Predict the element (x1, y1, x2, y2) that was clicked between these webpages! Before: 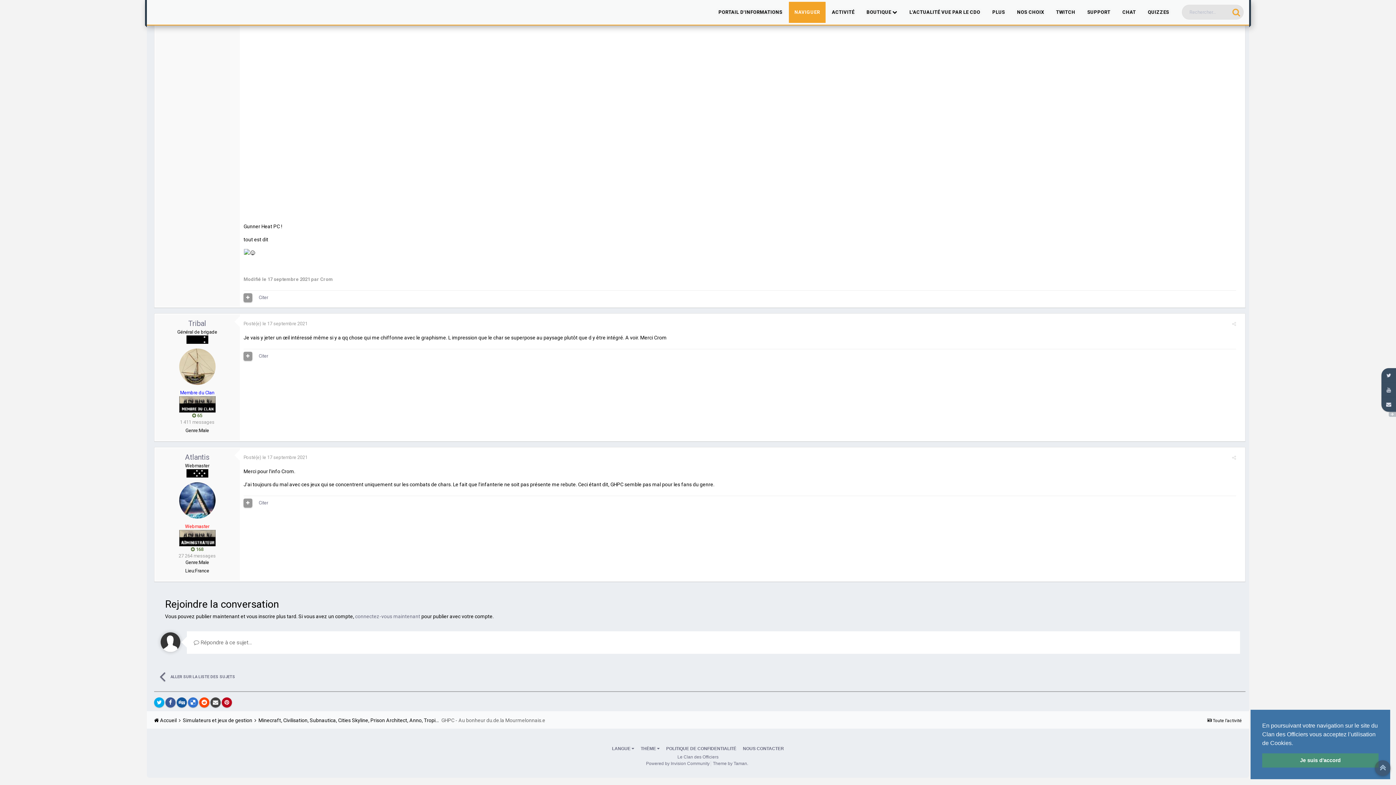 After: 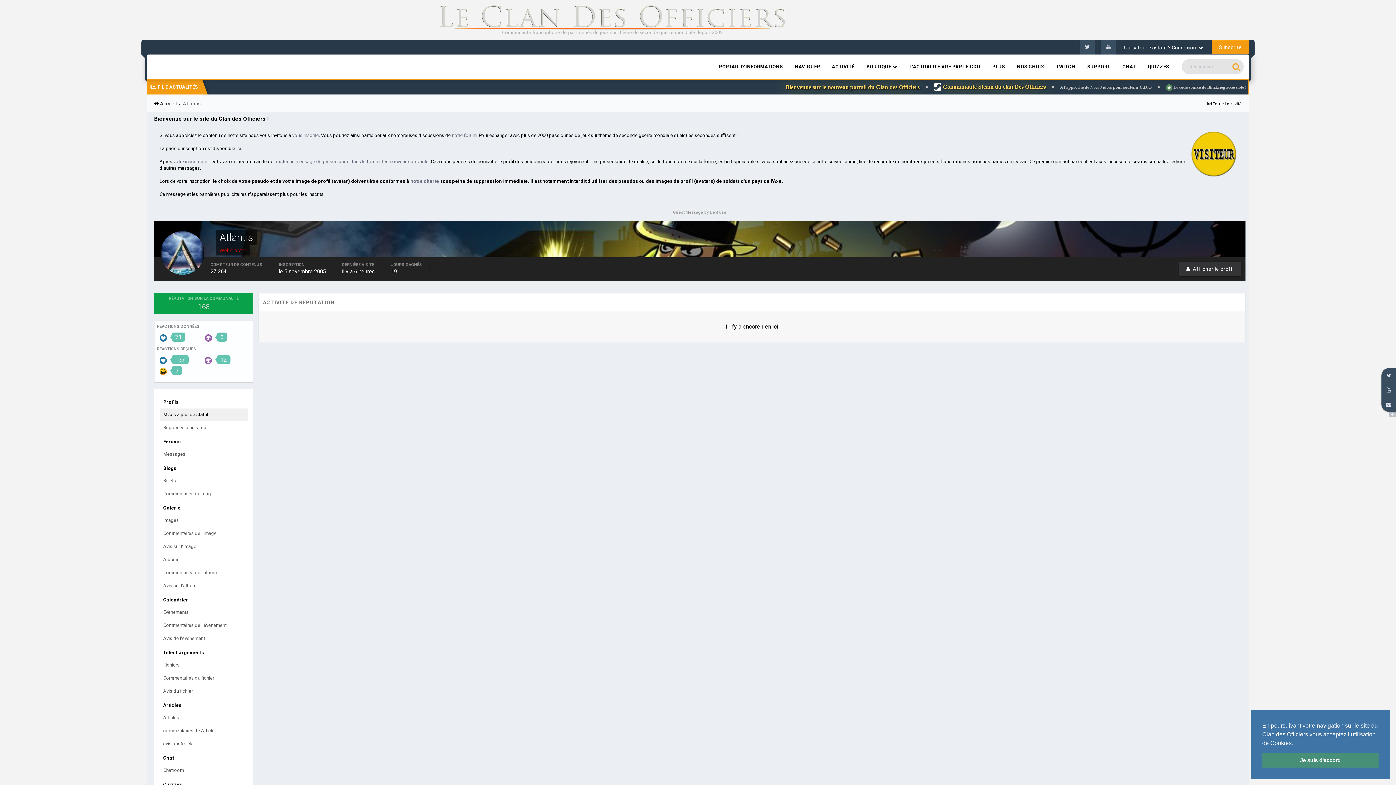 Action: bbox: (190, 546, 203, 553) label:  168